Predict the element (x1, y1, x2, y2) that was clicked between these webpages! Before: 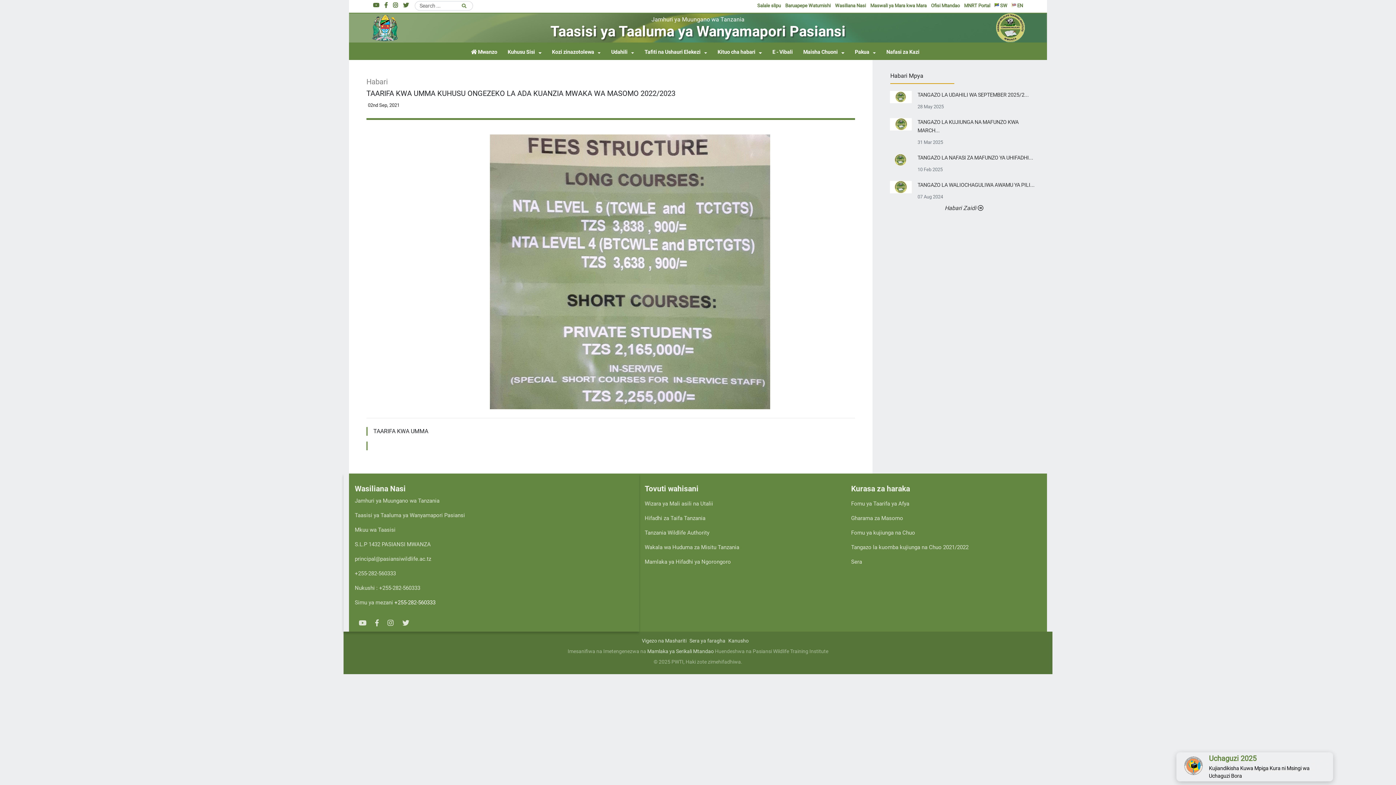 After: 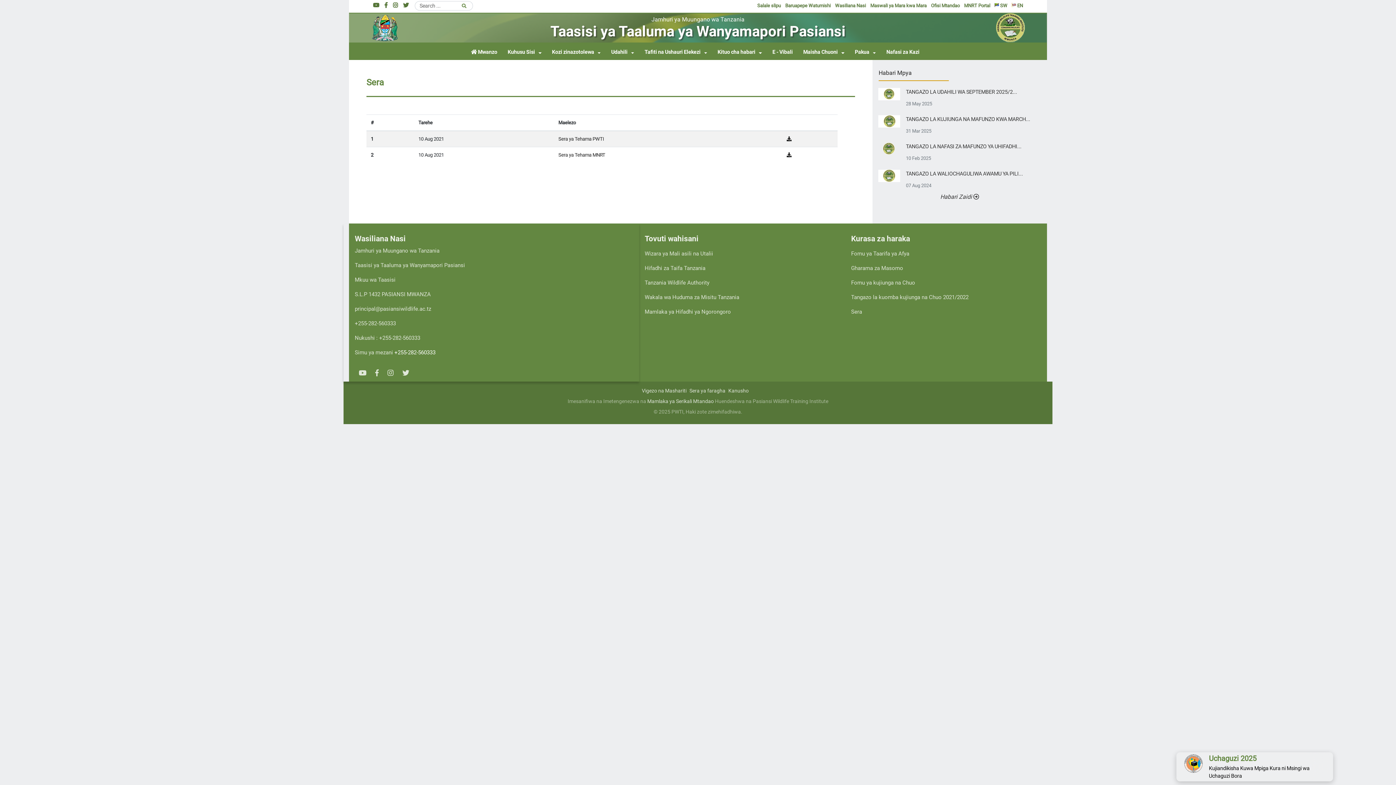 Action: bbox: (851, 559, 862, 565) label: Sera